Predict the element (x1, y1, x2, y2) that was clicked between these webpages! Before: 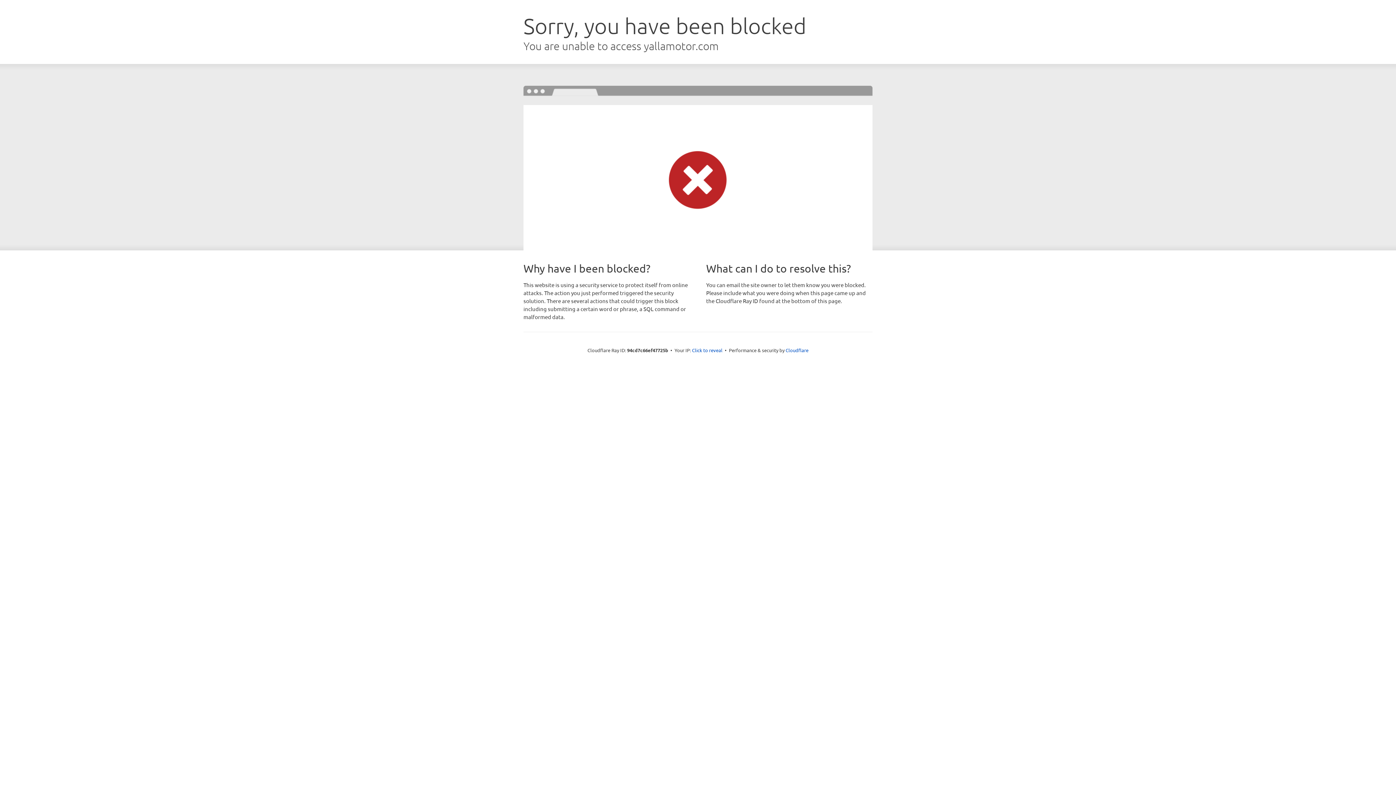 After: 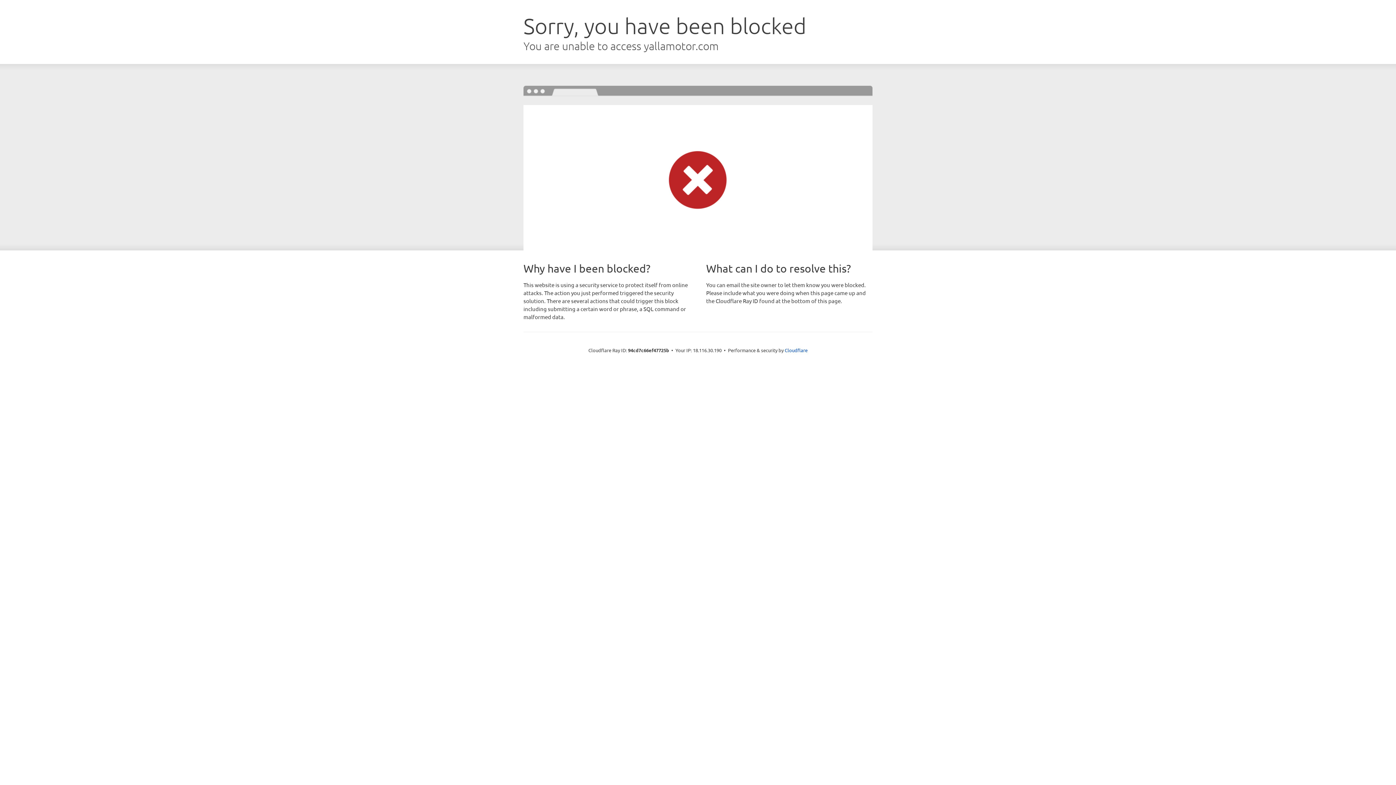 Action: bbox: (692, 346, 722, 353) label: Click to reveal